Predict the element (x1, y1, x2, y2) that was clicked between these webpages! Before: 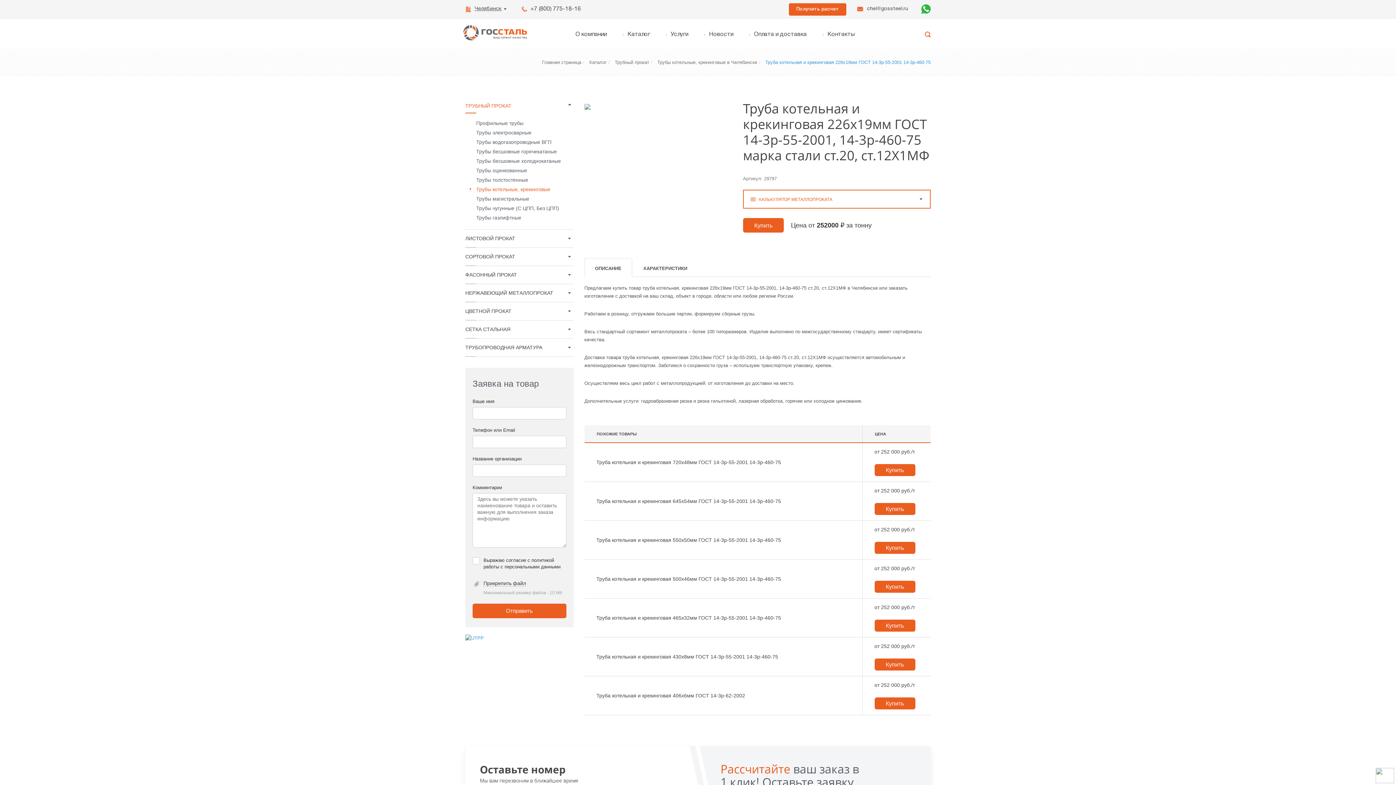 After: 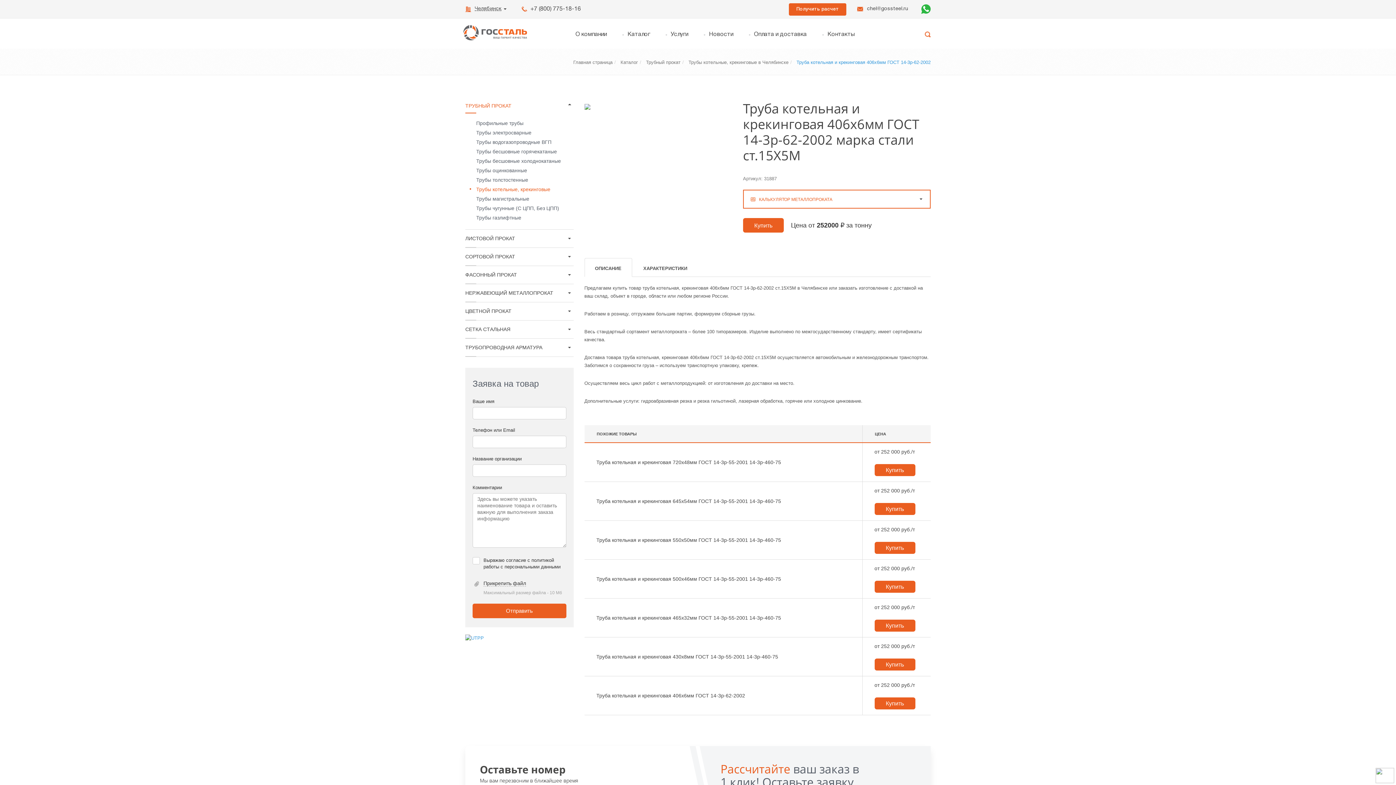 Action: label: Труба котельная и крекинговая 406x6мм ГОСТ 14-3р-62-2002 bbox: (596, 693, 745, 698)